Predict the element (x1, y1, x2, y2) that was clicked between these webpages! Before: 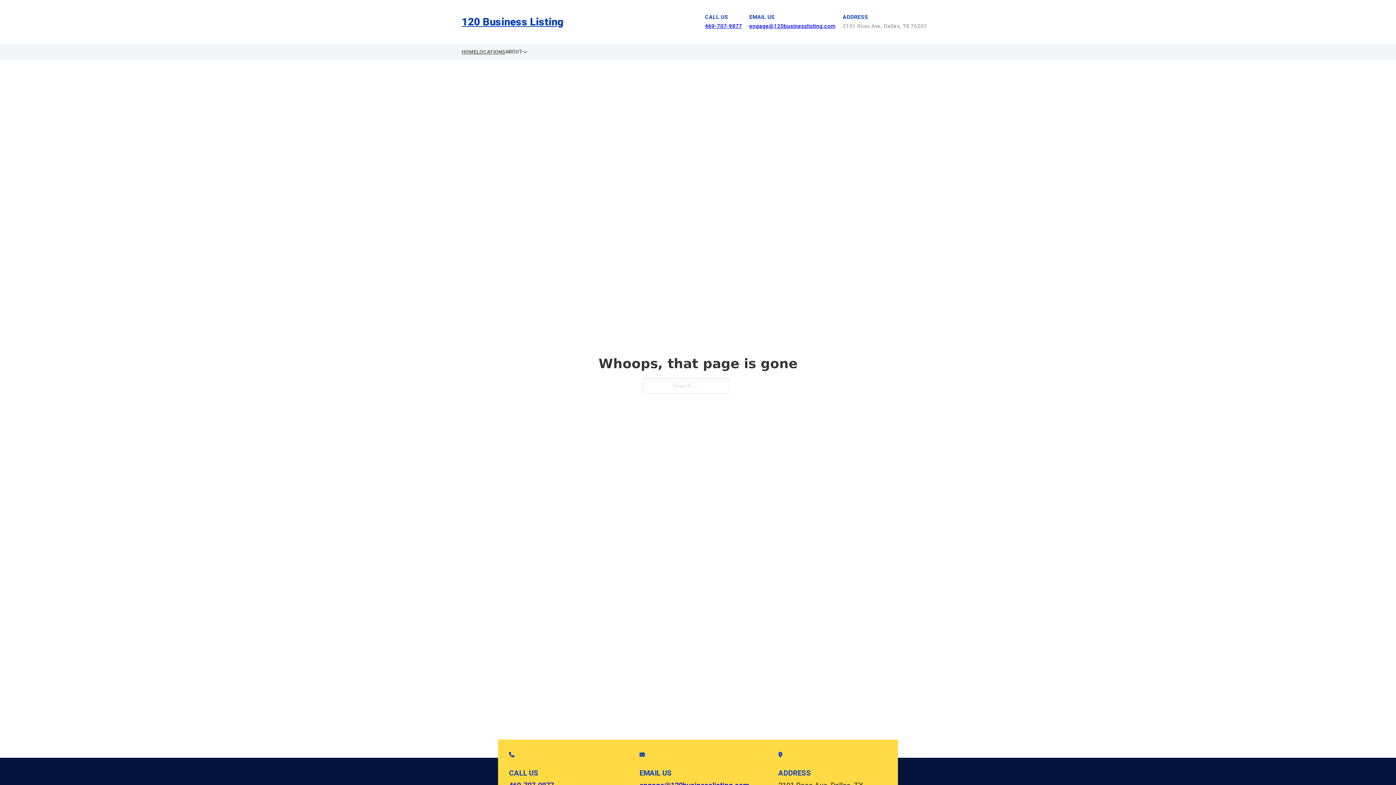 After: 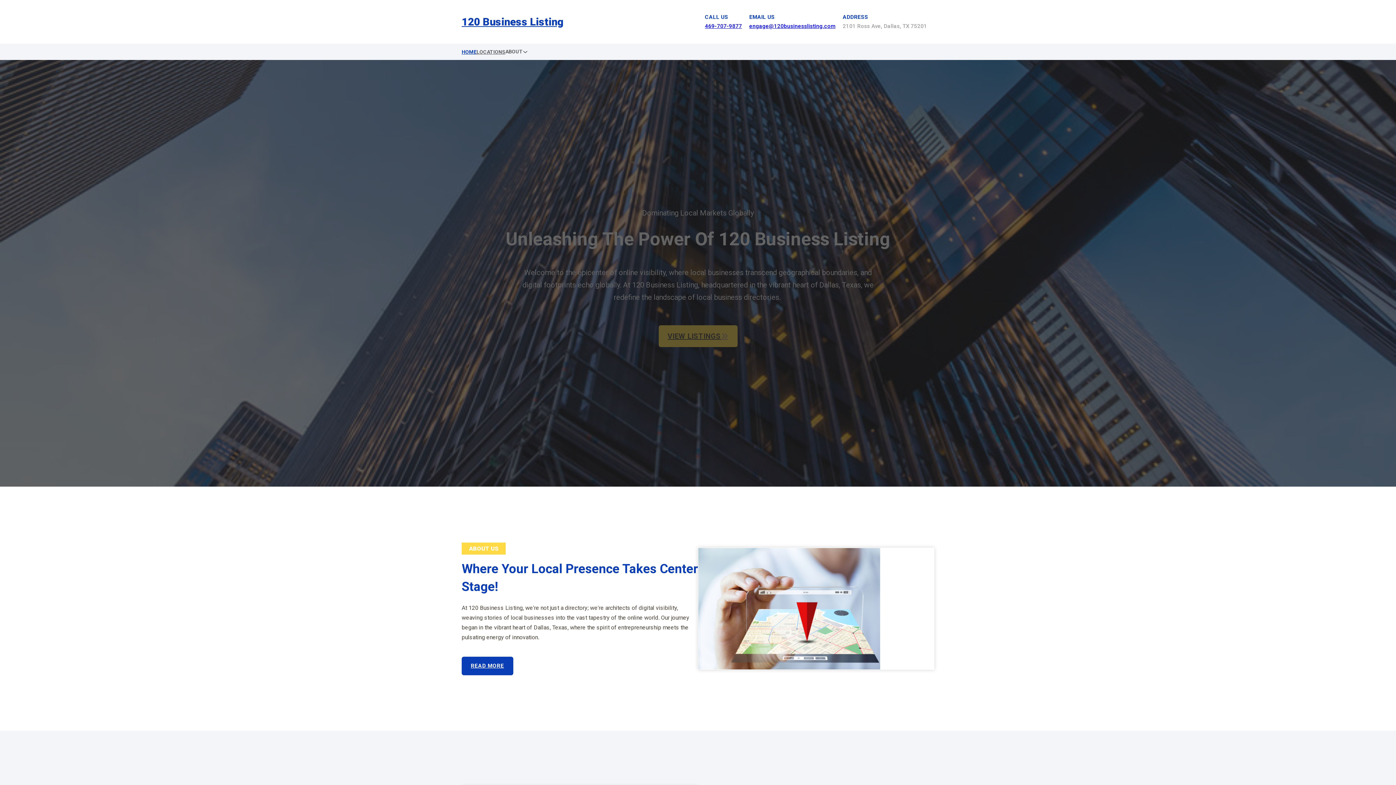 Action: bbox: (461, 12, 563, 30) label: 120 Business Listing